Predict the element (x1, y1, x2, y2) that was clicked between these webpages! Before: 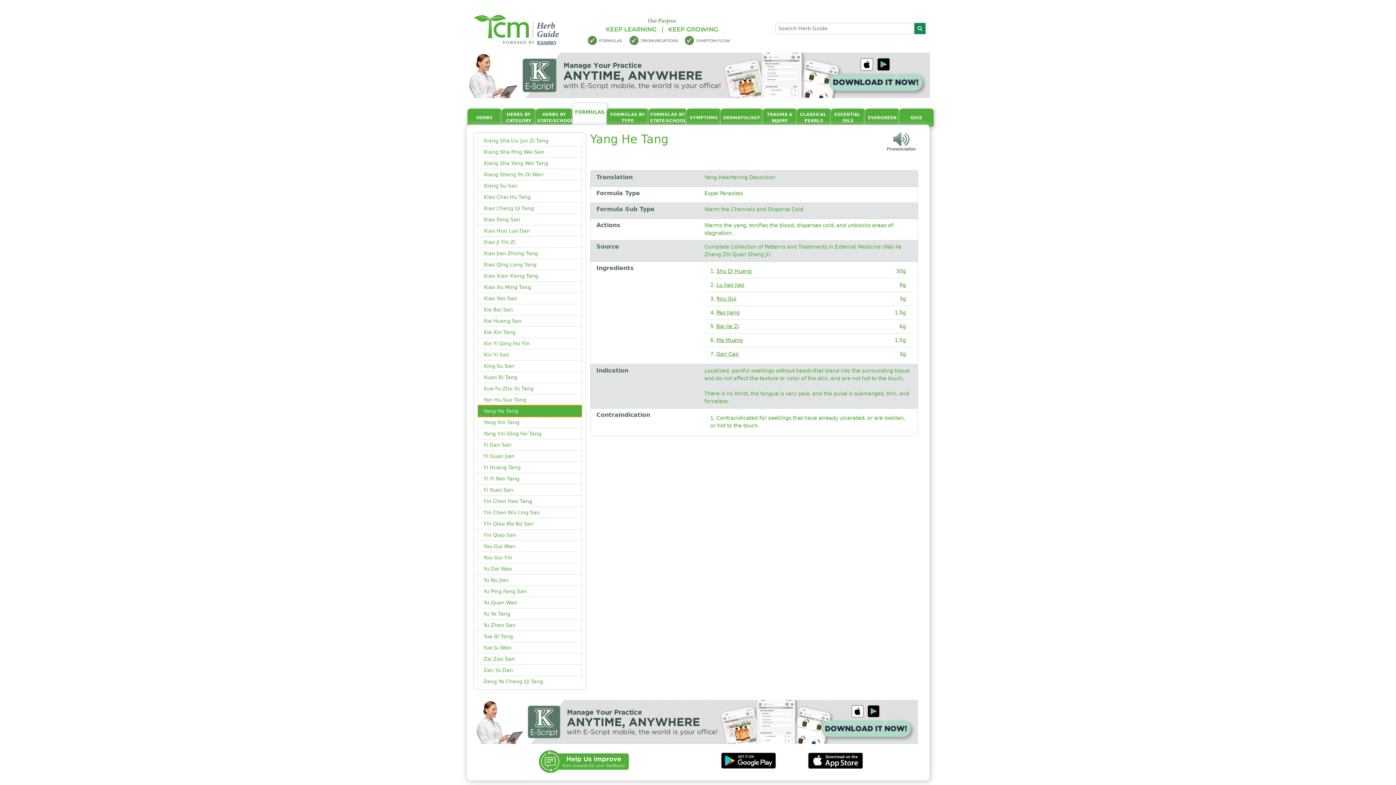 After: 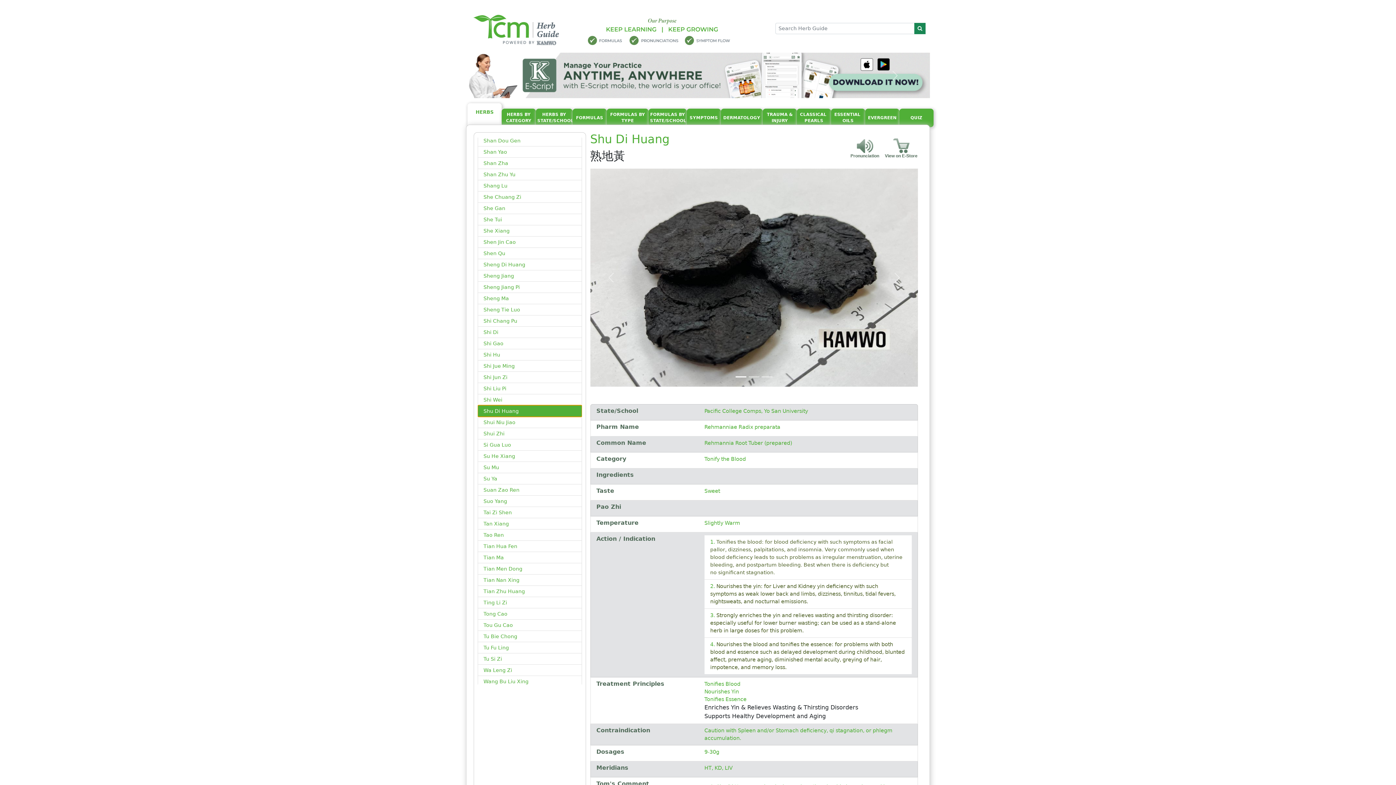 Action: bbox: (716, 268, 751, 274) label: Shu Di Huang